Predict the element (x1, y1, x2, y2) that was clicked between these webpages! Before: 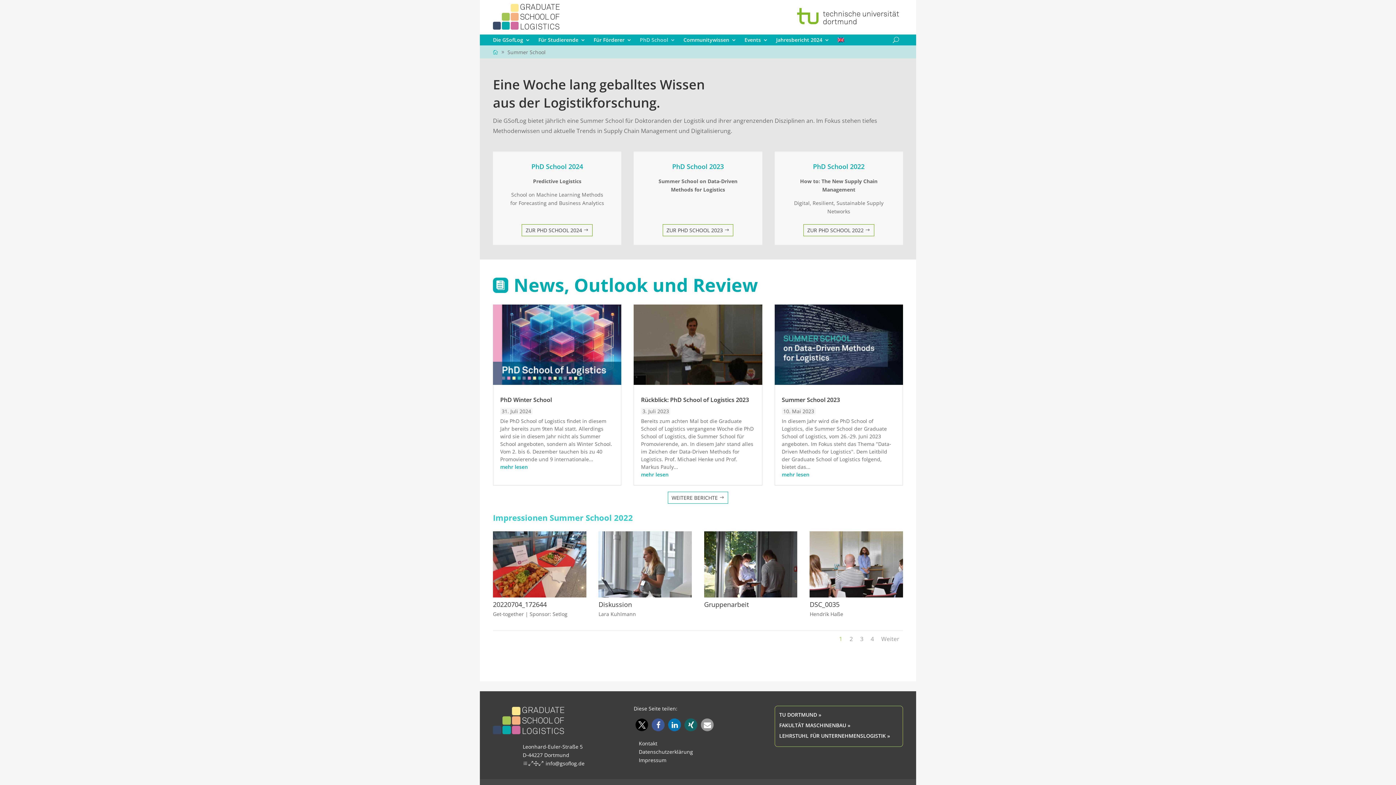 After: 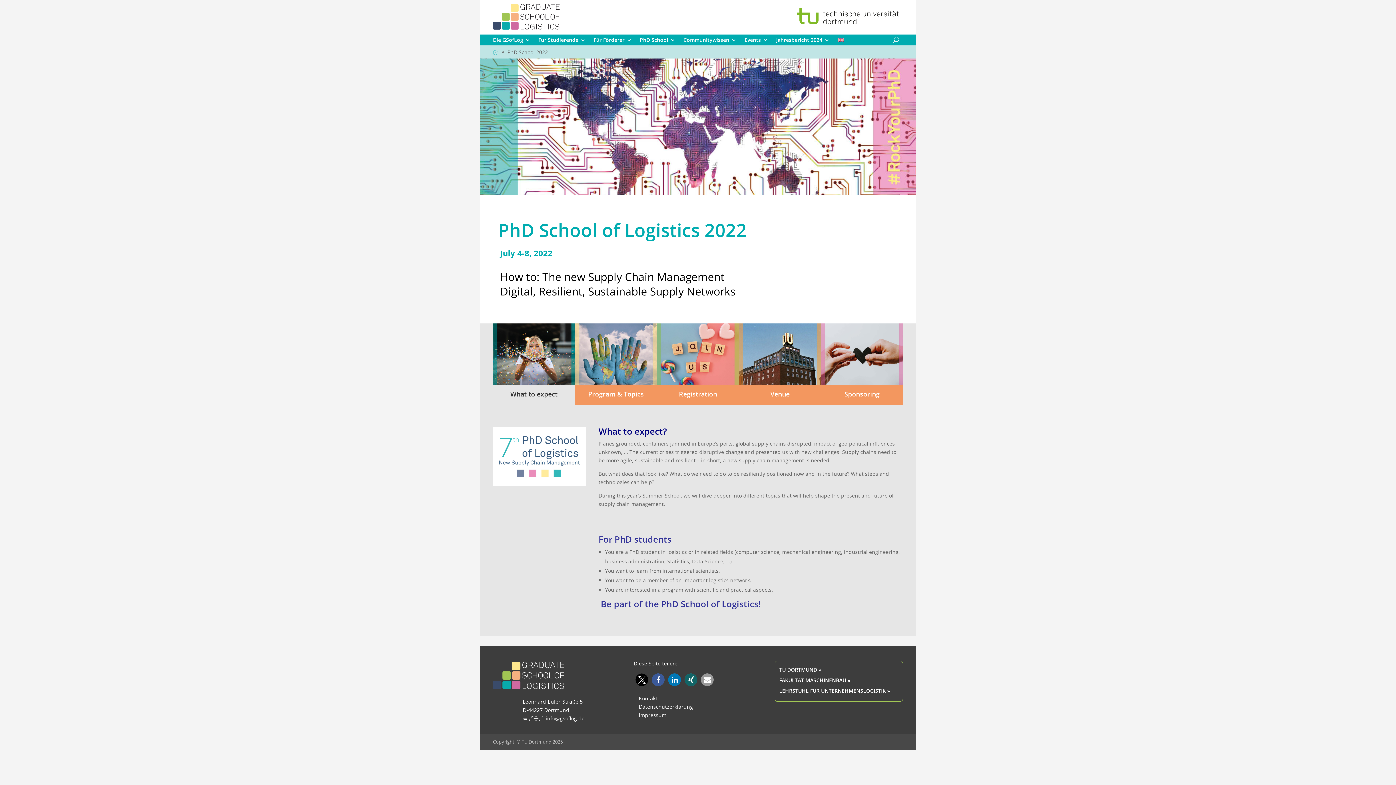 Action: bbox: (813, 162, 864, 170) label: PhD School 2022